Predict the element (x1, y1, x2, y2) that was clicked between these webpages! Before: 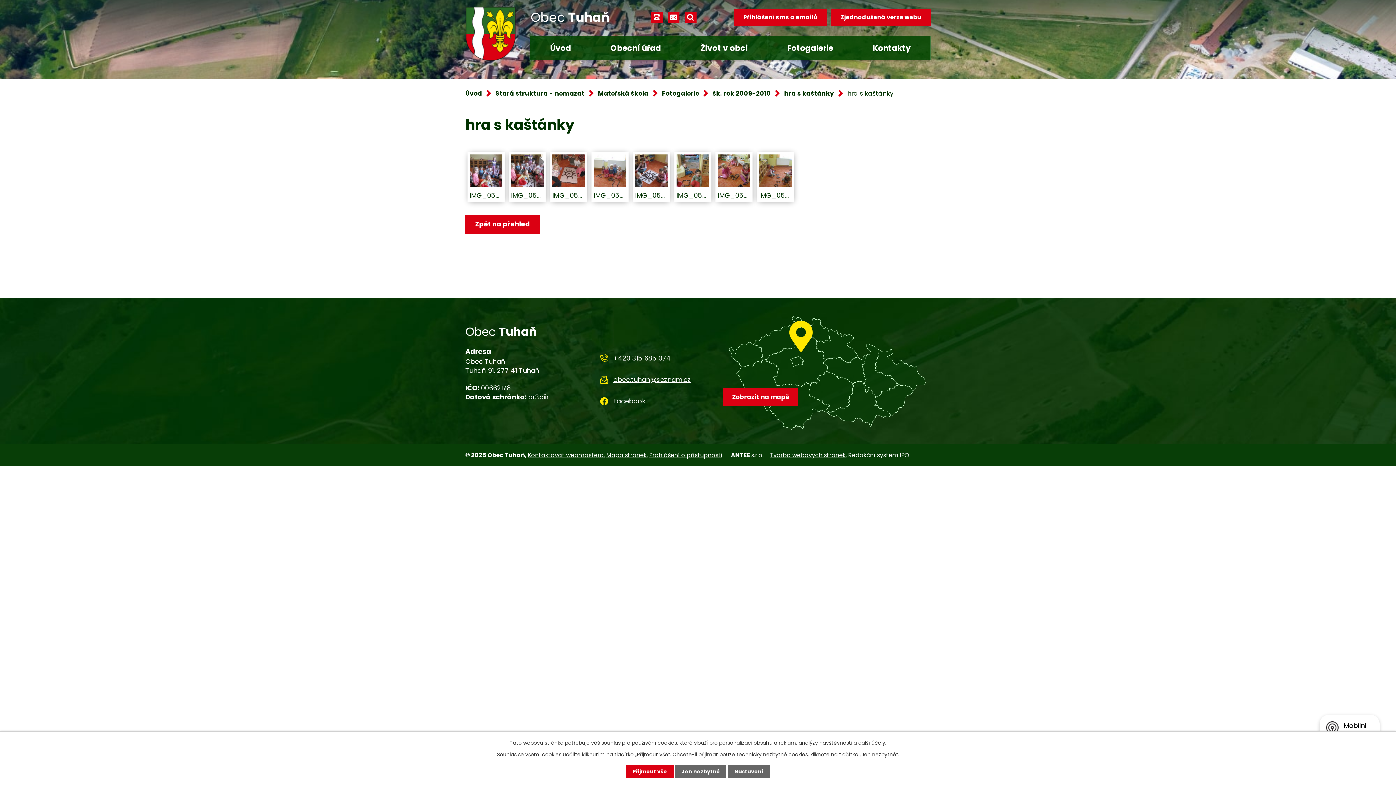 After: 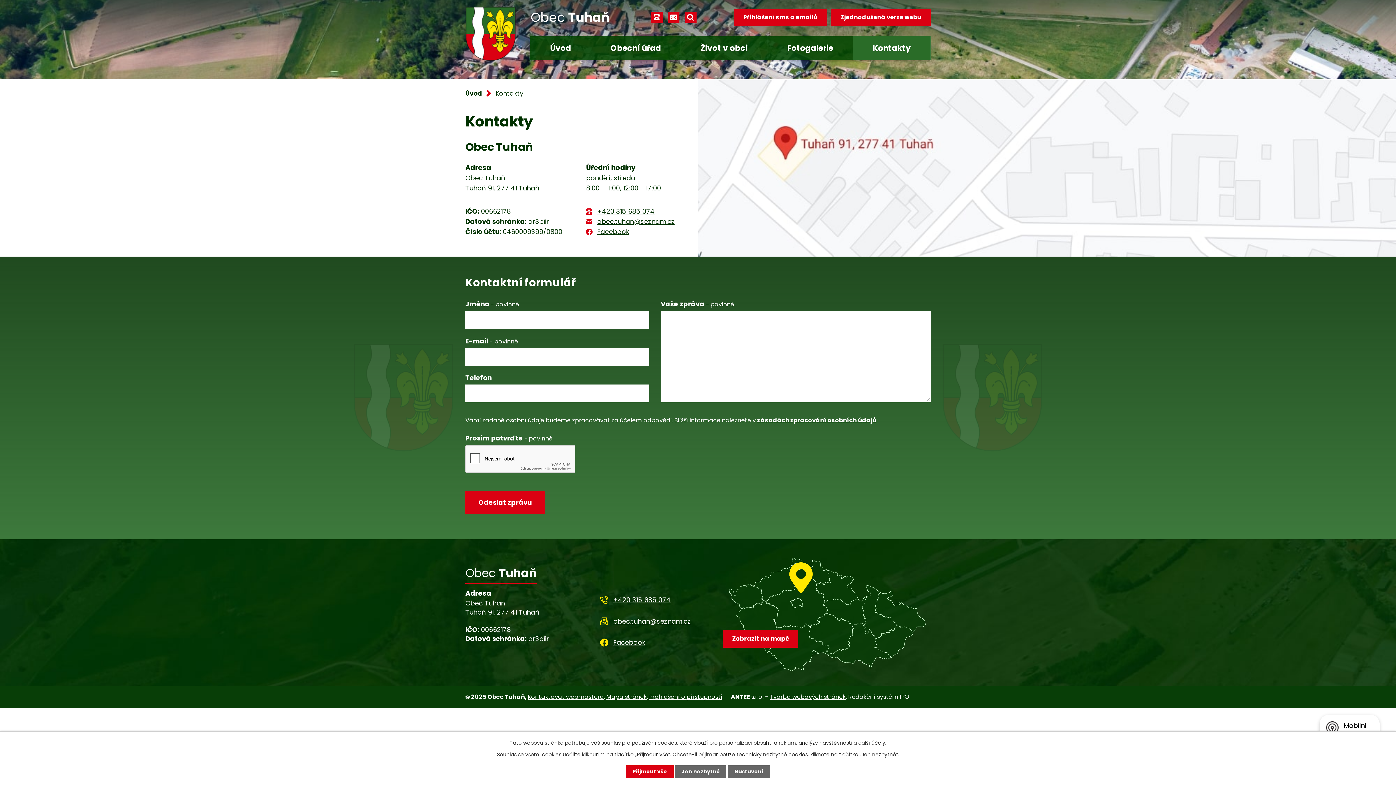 Action: label: Kontakty bbox: (853, 36, 930, 60)